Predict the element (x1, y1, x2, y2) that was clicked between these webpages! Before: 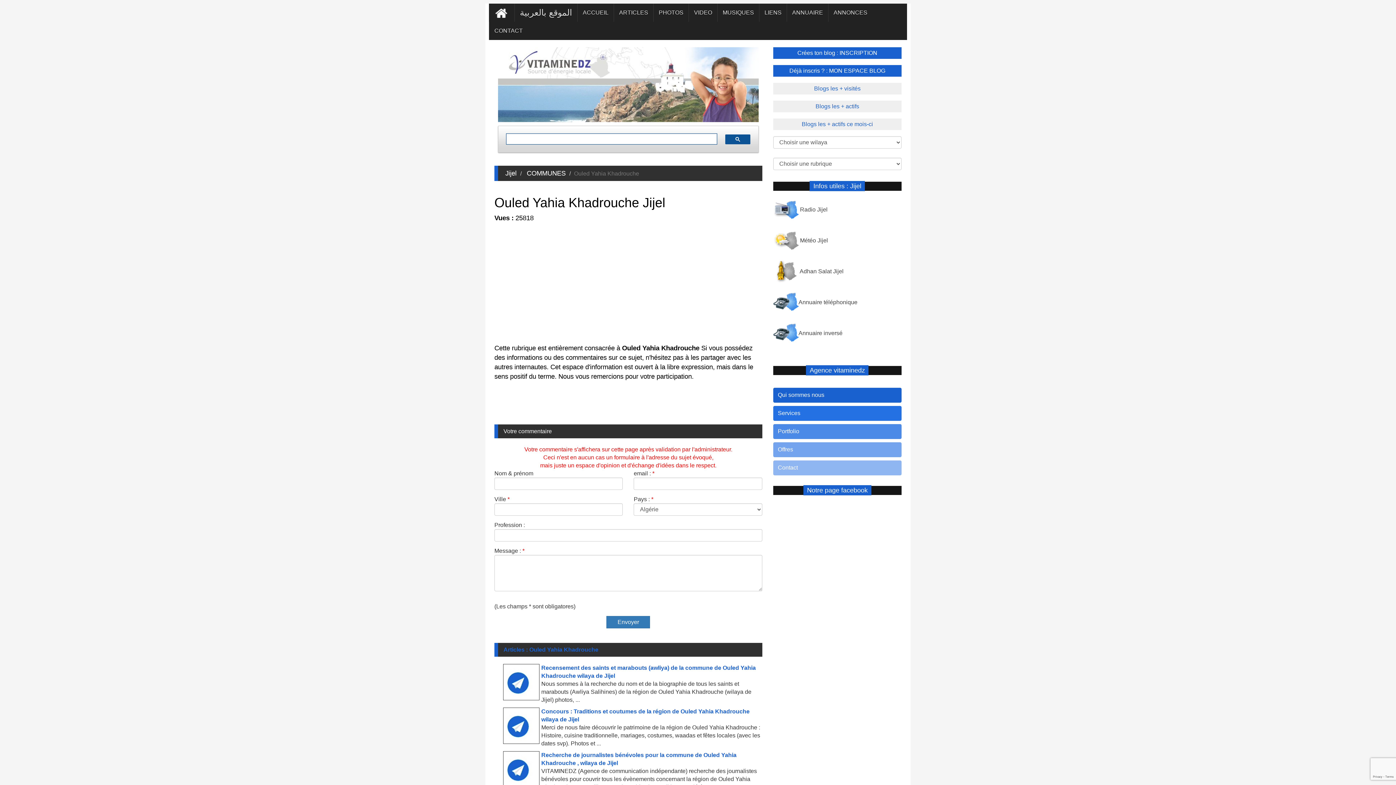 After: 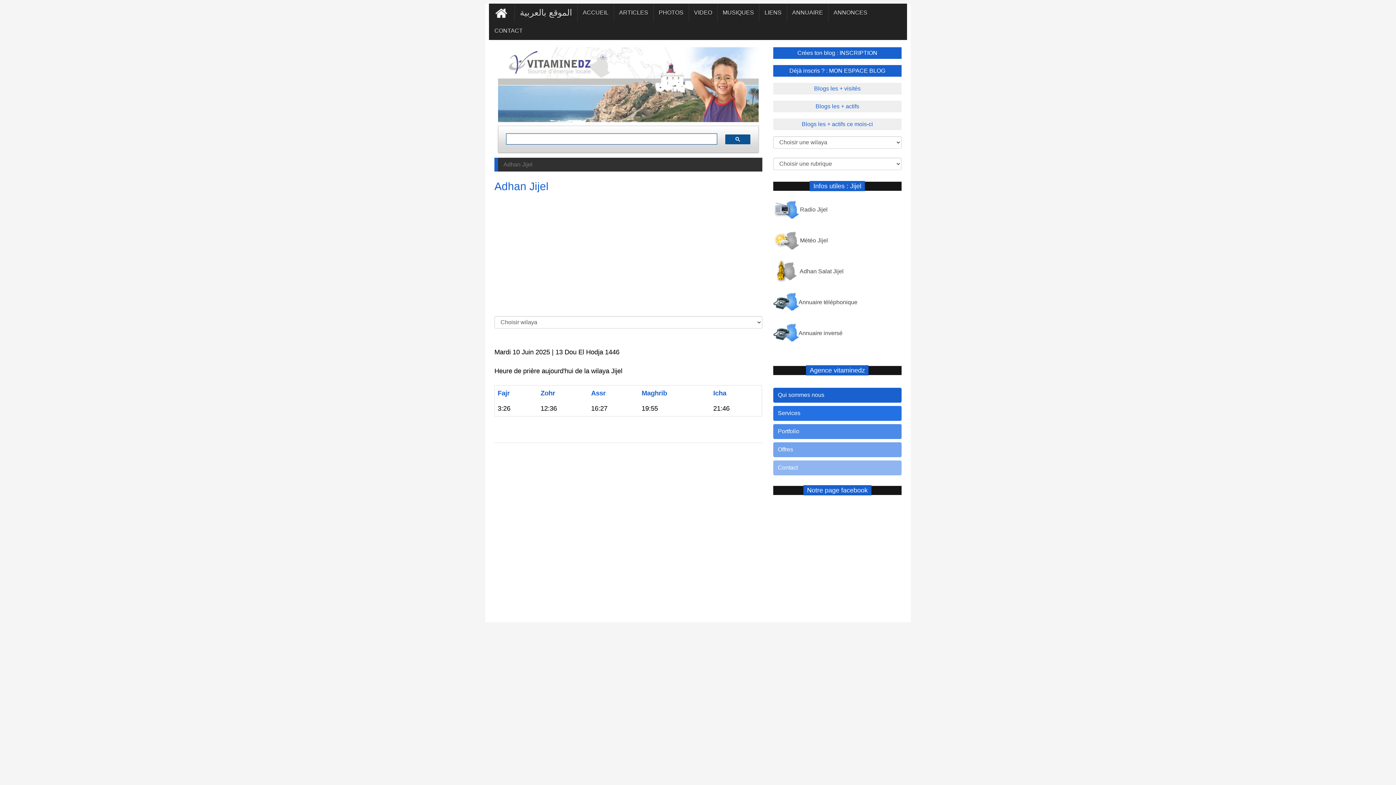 Action: label:  Adhan Salat Jijel bbox: (773, 268, 843, 274)